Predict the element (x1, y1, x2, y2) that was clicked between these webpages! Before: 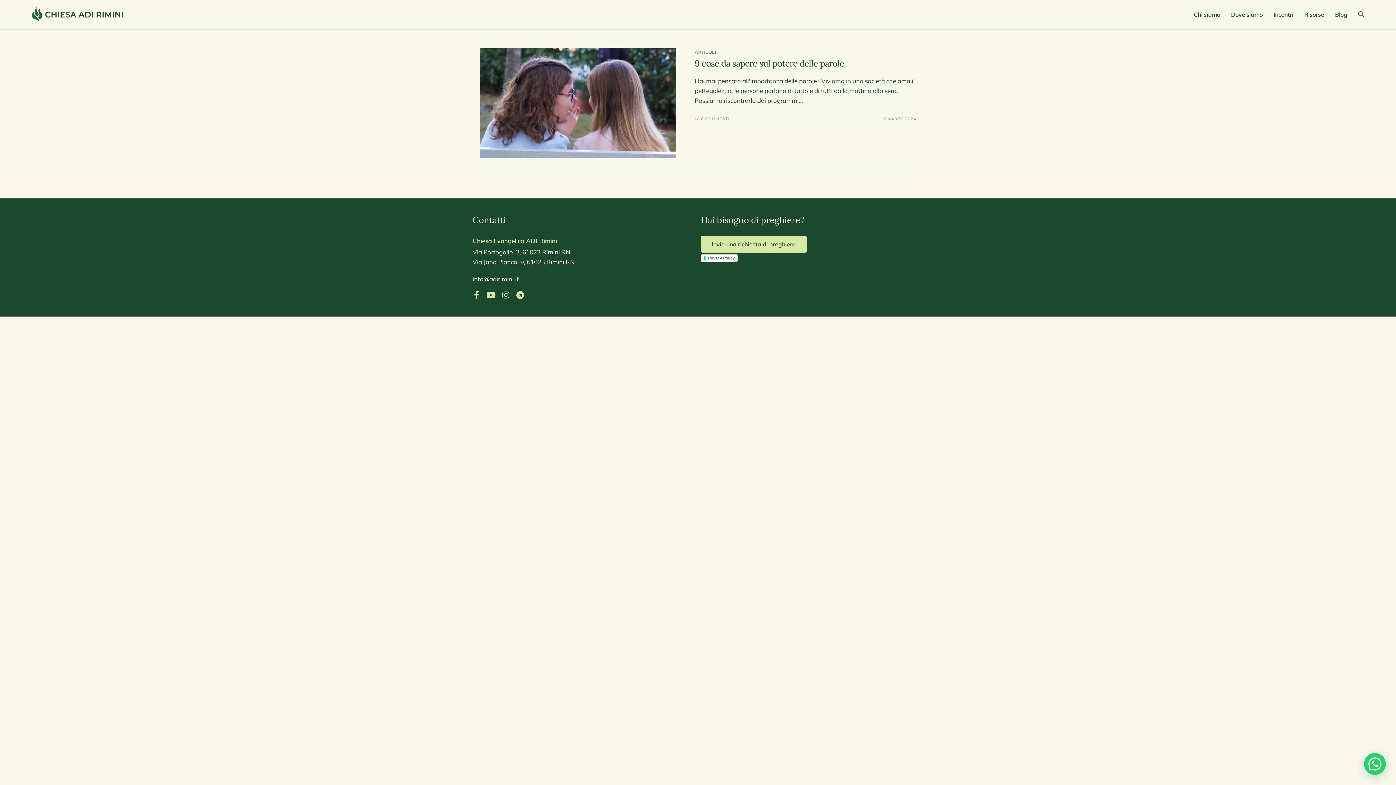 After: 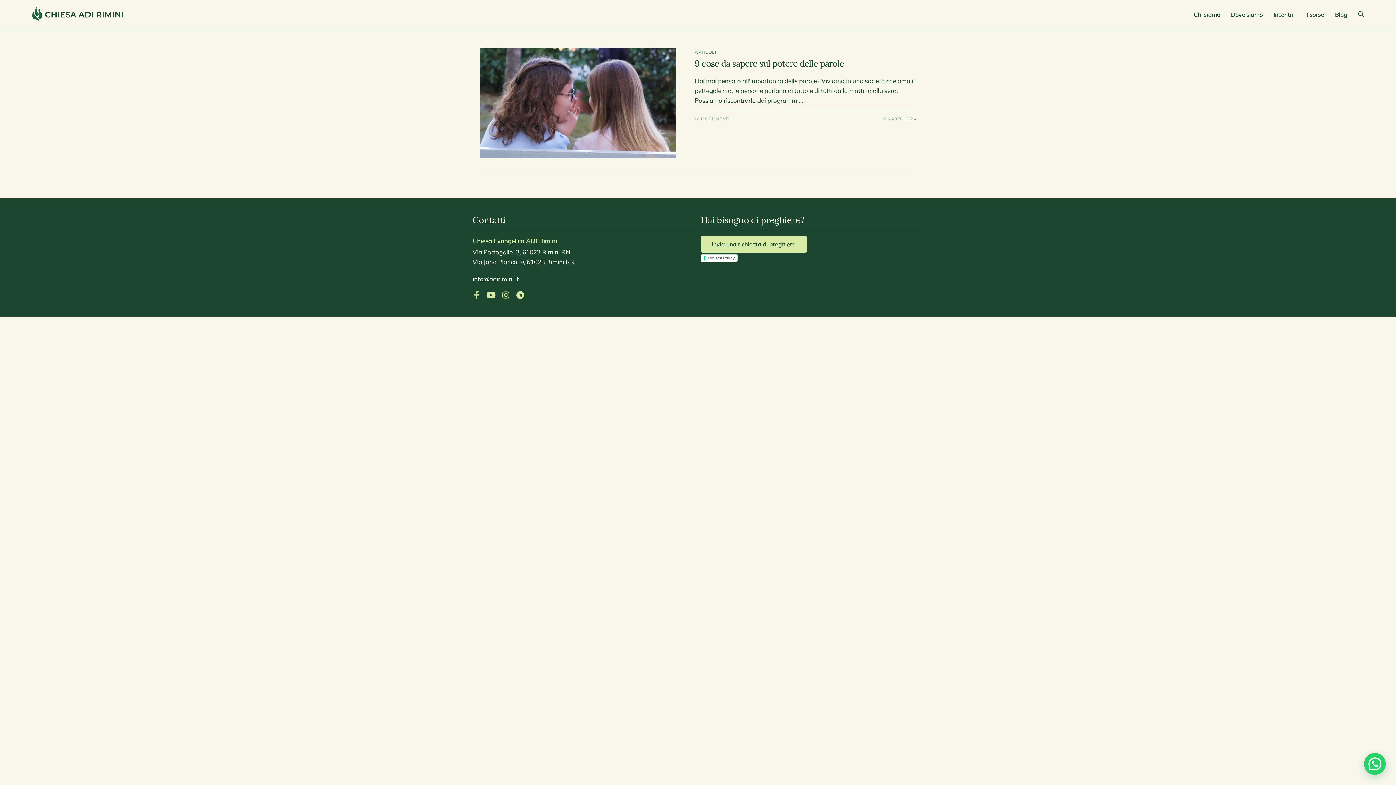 Action: label: Facebook-f bbox: (472, 291, 480, 299)